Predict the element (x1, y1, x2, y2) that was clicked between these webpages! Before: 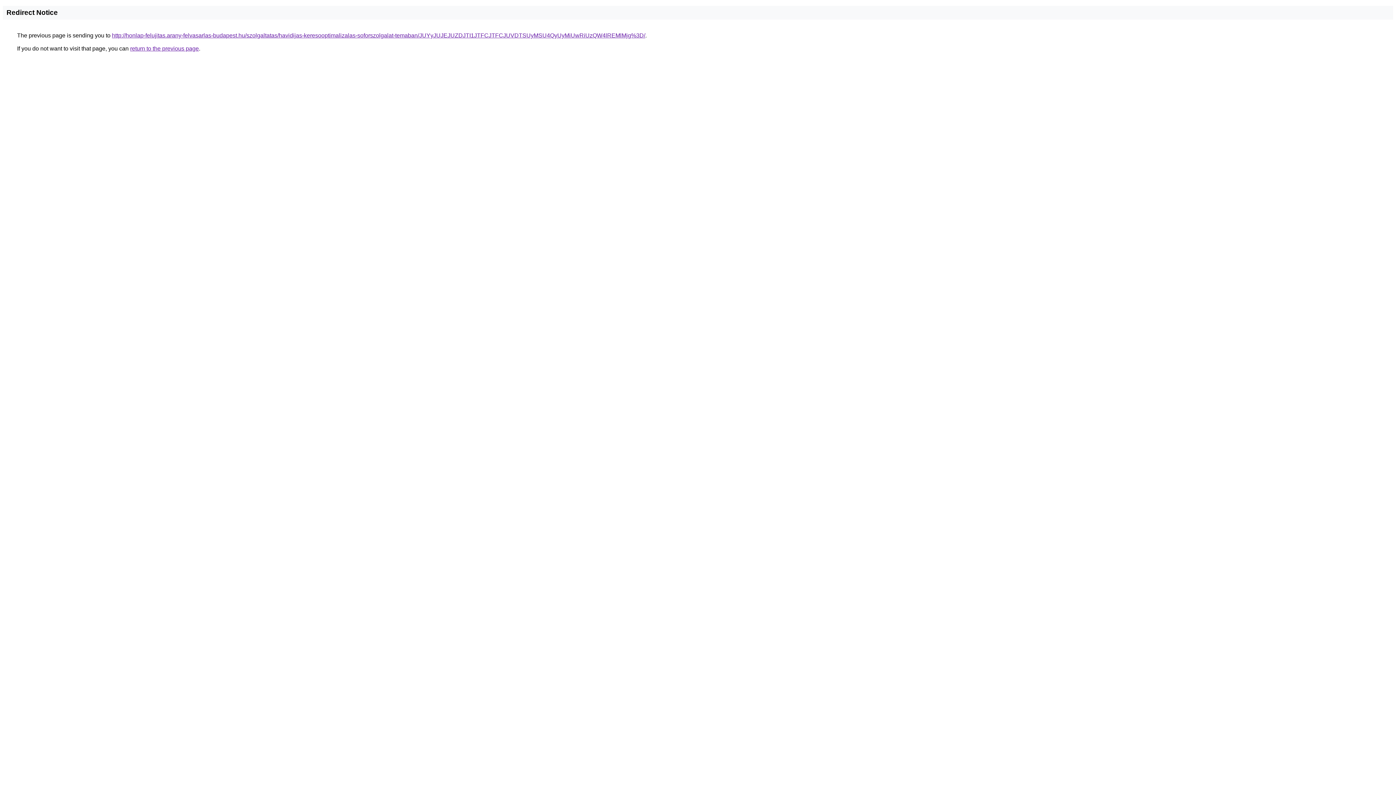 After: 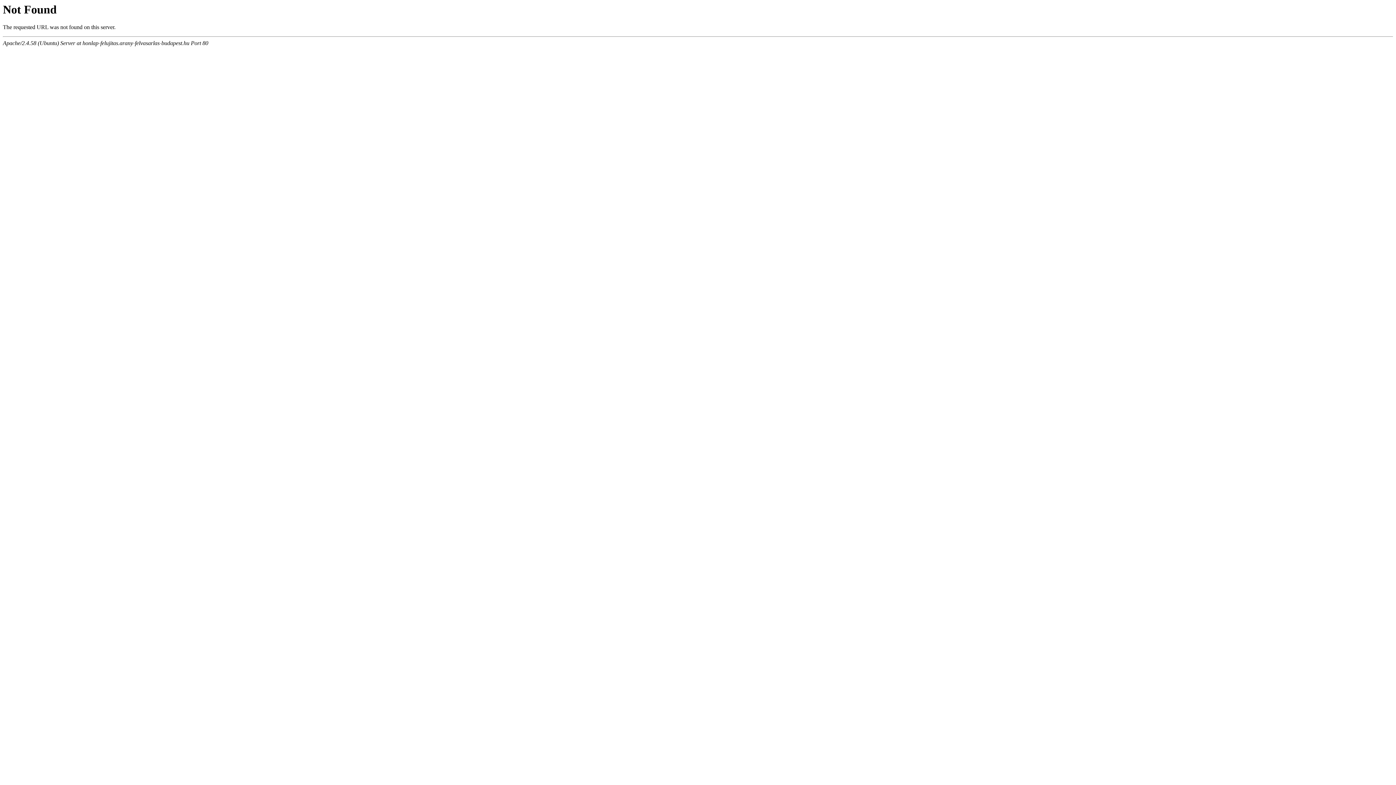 Action: bbox: (112, 32, 645, 38) label: http://honlap-felujitas.arany-felvasarlas-budapest.hu/szolgaltatas/havidijas-keresooptimalizalas-soforszolgalat-temaban/JUYyJUJEJUZDJTI1JTFCJTFCJUVDTSUyMSU4QyUyMiUwRiUzQW4lREMlMjg%3D/